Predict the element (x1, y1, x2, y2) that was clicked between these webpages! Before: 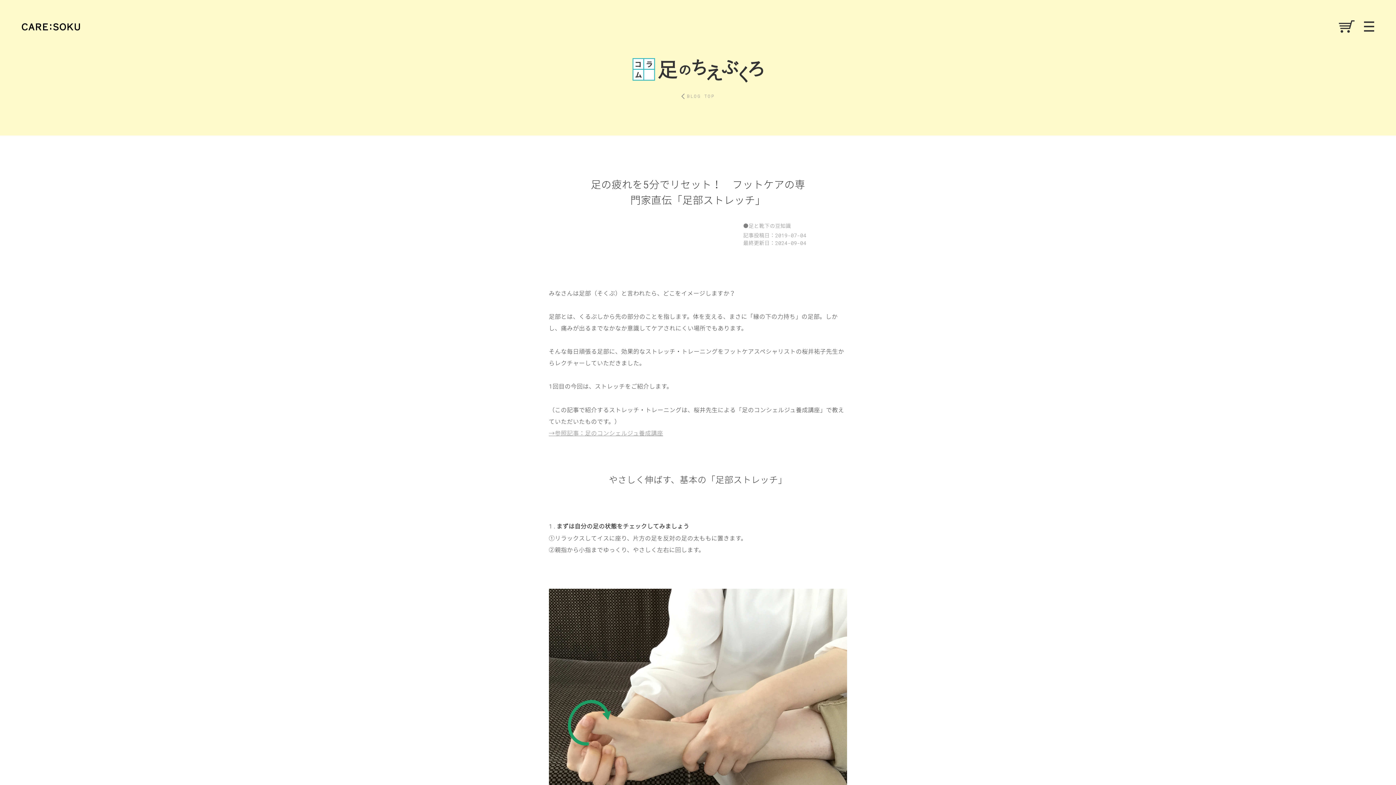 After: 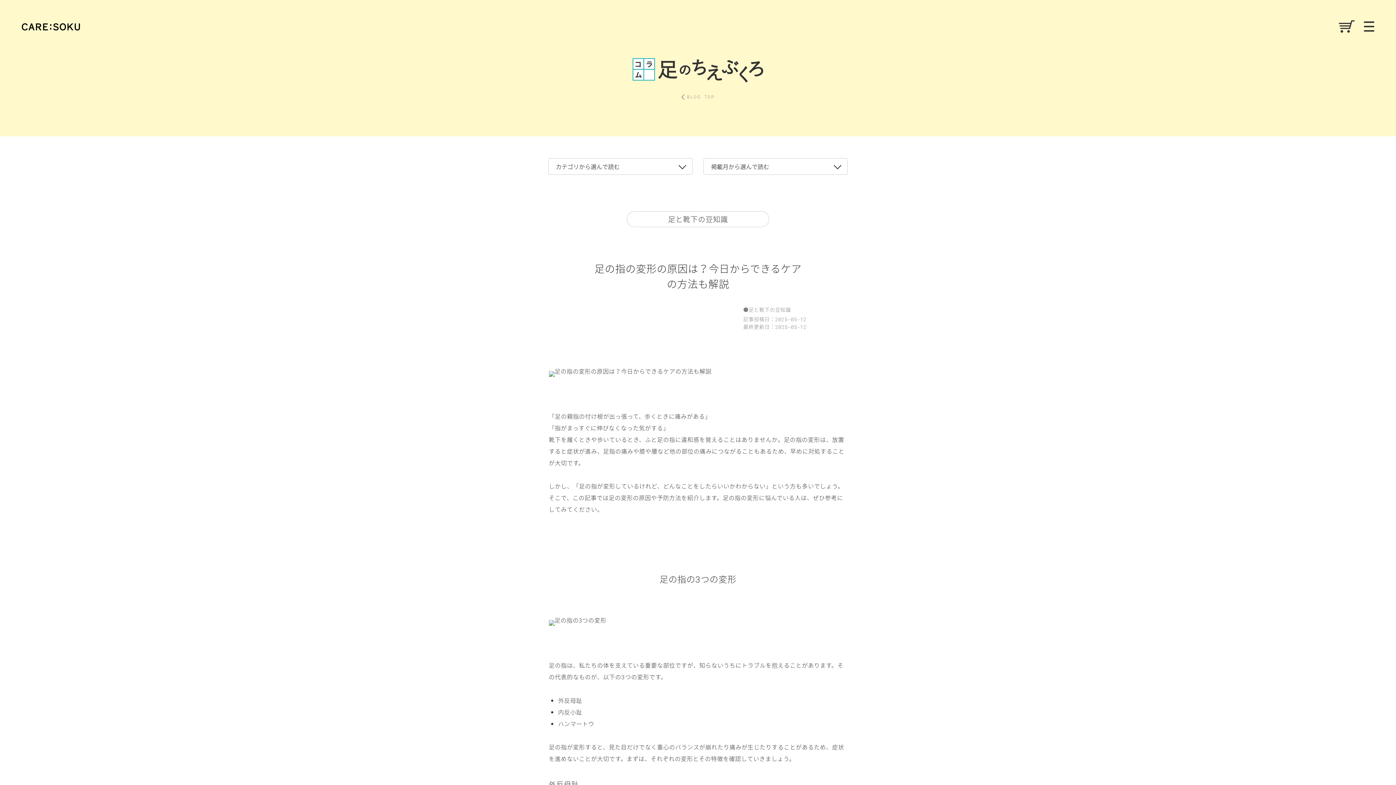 Action: bbox: (748, 222, 791, 229) label: 足と靴下の豆知識